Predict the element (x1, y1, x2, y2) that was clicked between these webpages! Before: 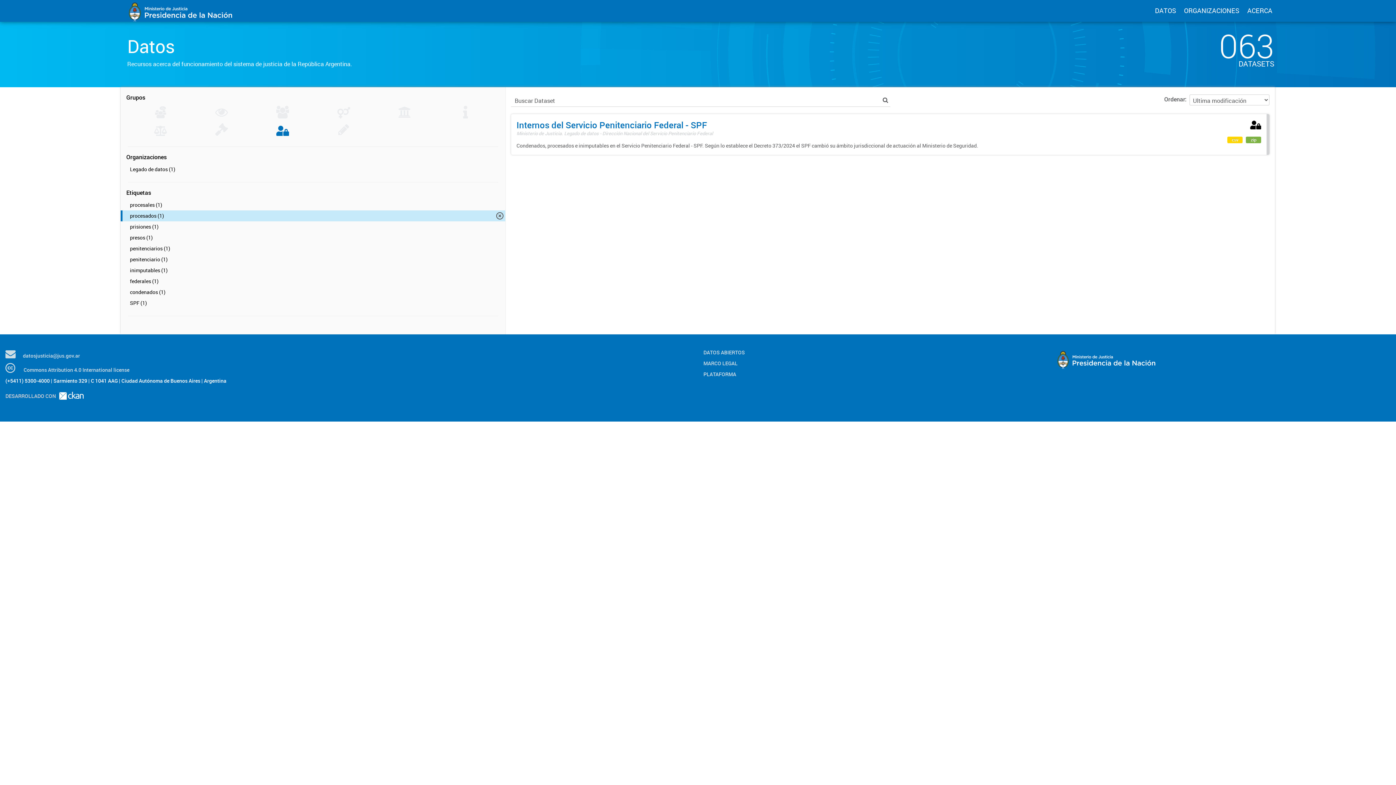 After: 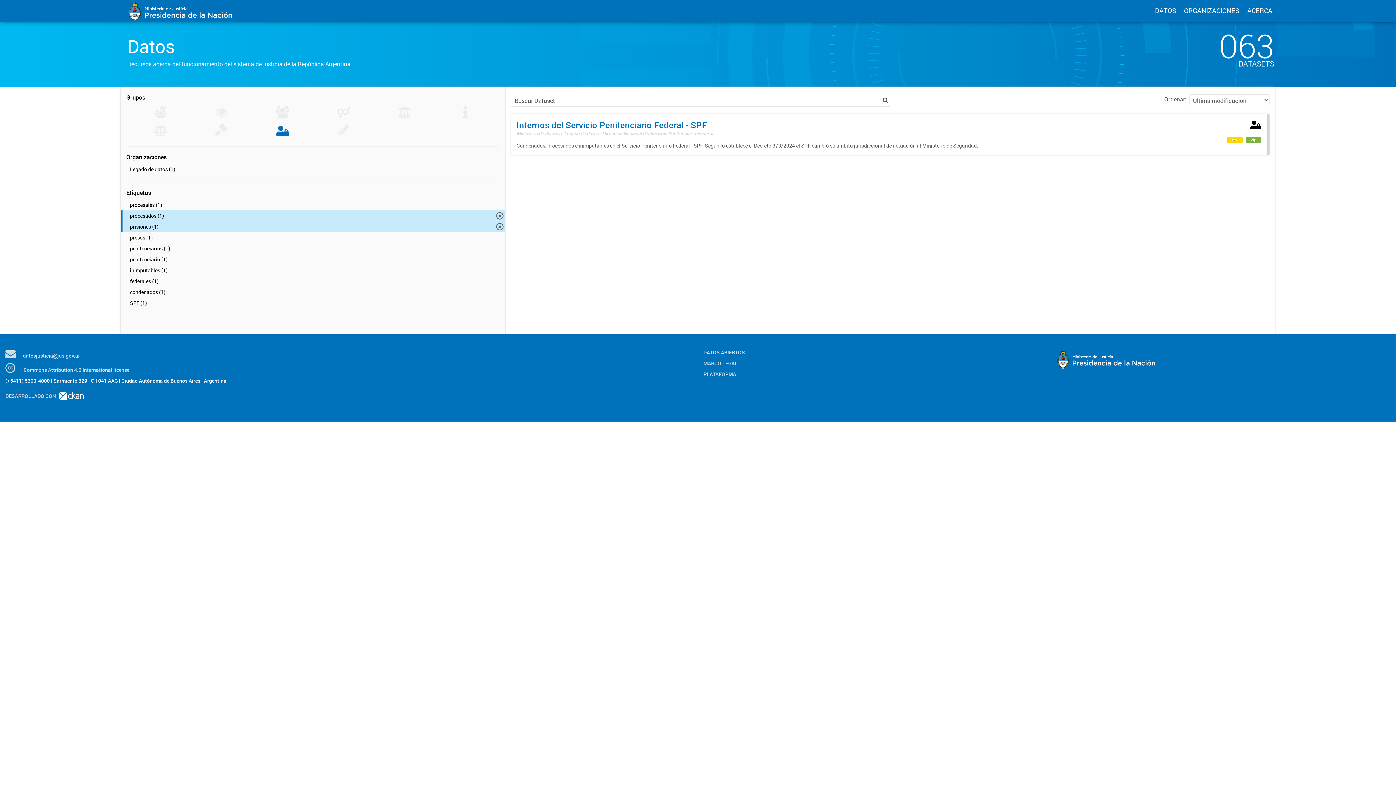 Action: bbox: (120, 221, 505, 232) label: prisiones (1)